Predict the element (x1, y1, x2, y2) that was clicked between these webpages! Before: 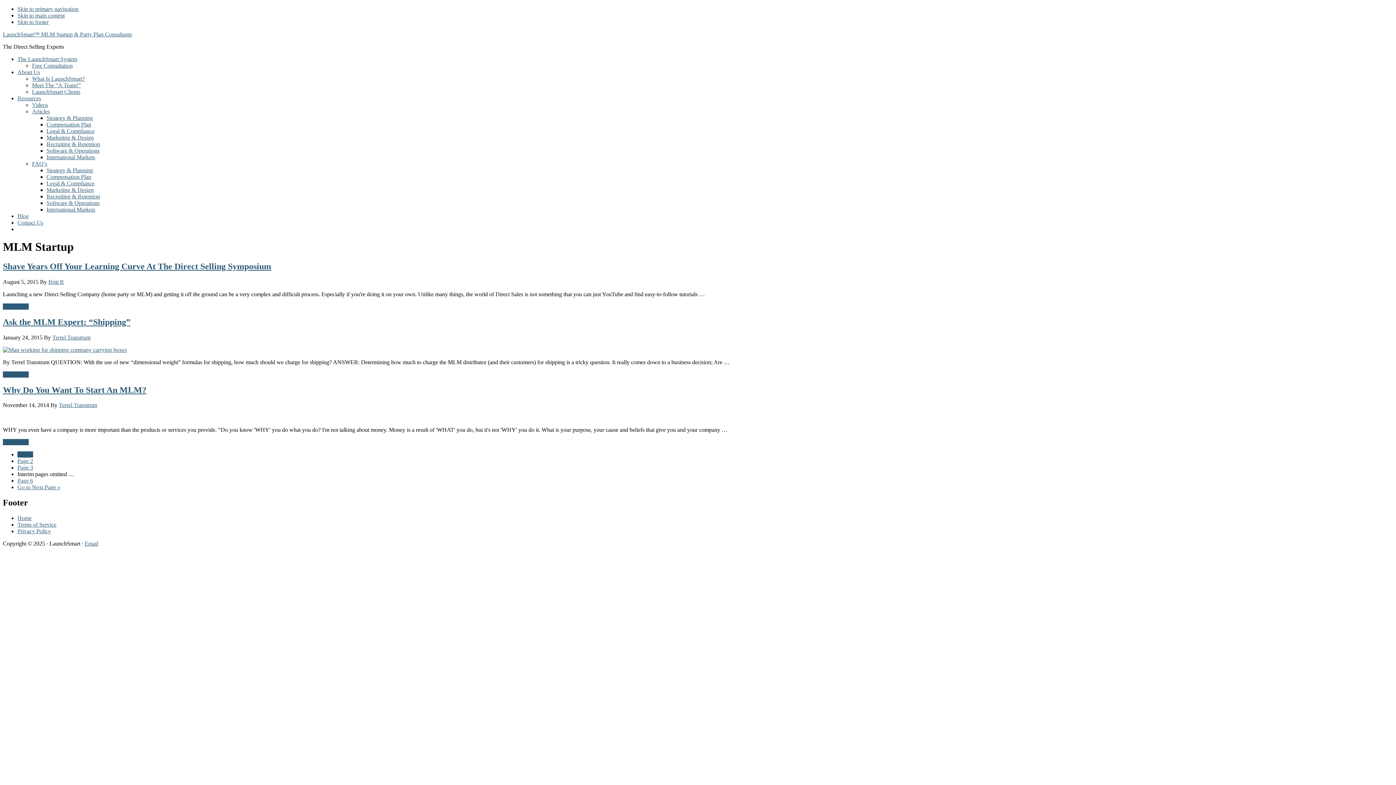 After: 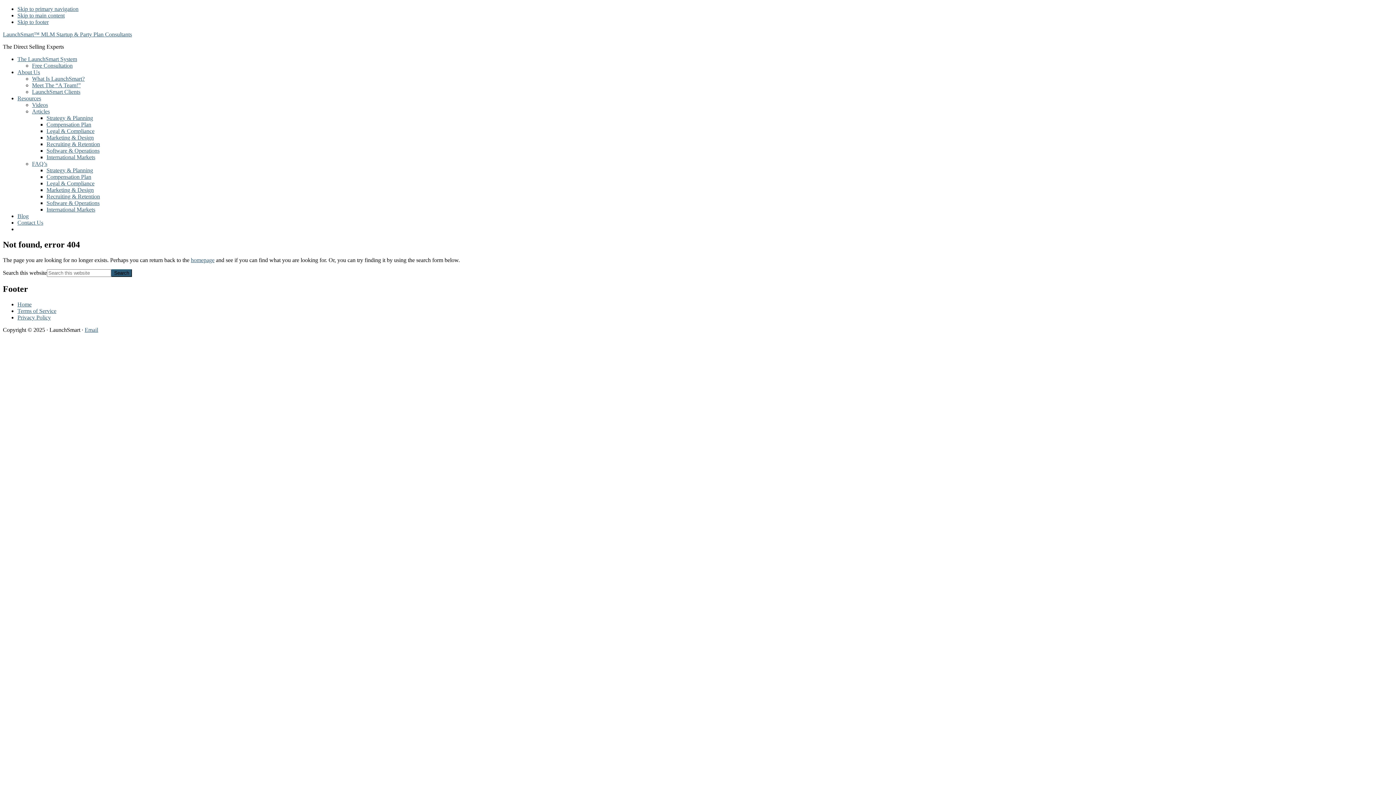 Action: label: Home bbox: (17, 515, 31, 521)